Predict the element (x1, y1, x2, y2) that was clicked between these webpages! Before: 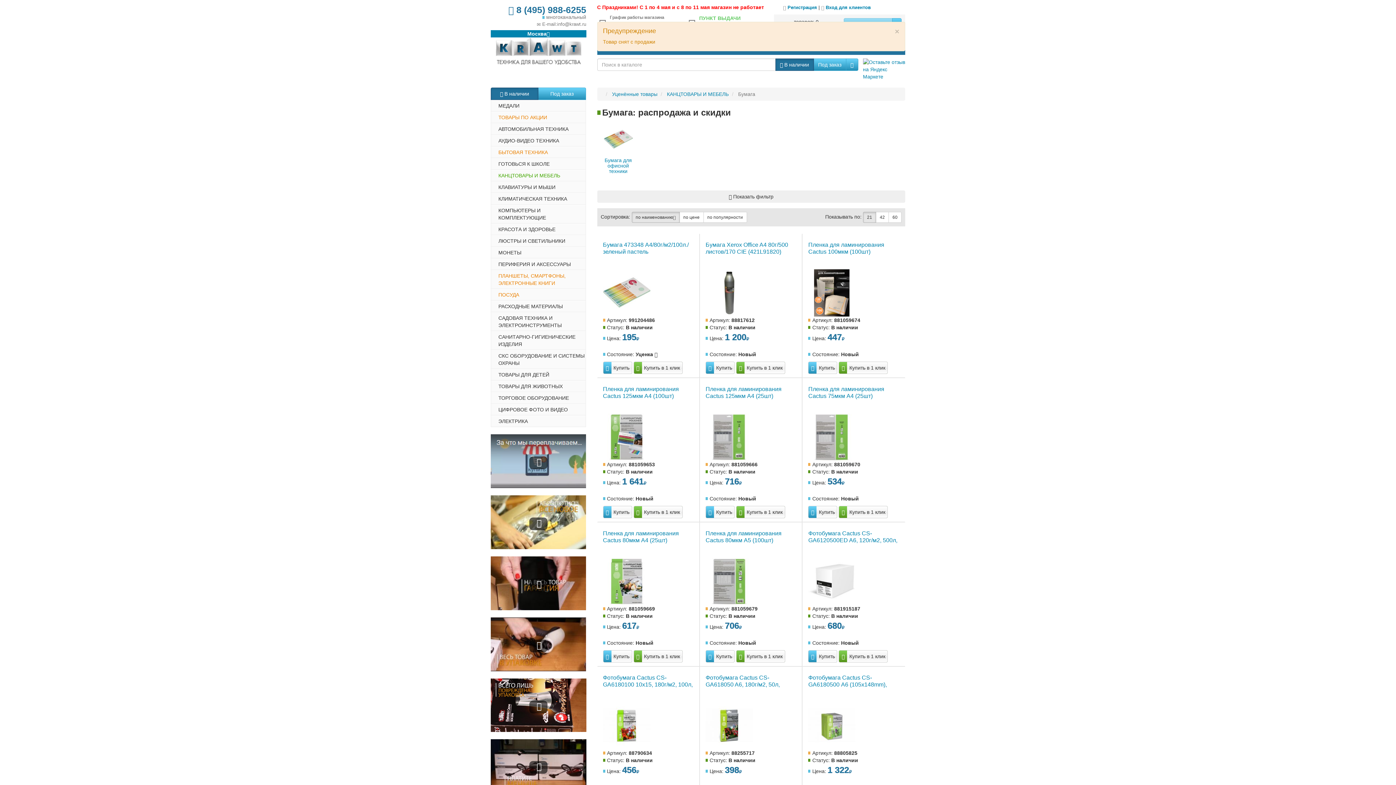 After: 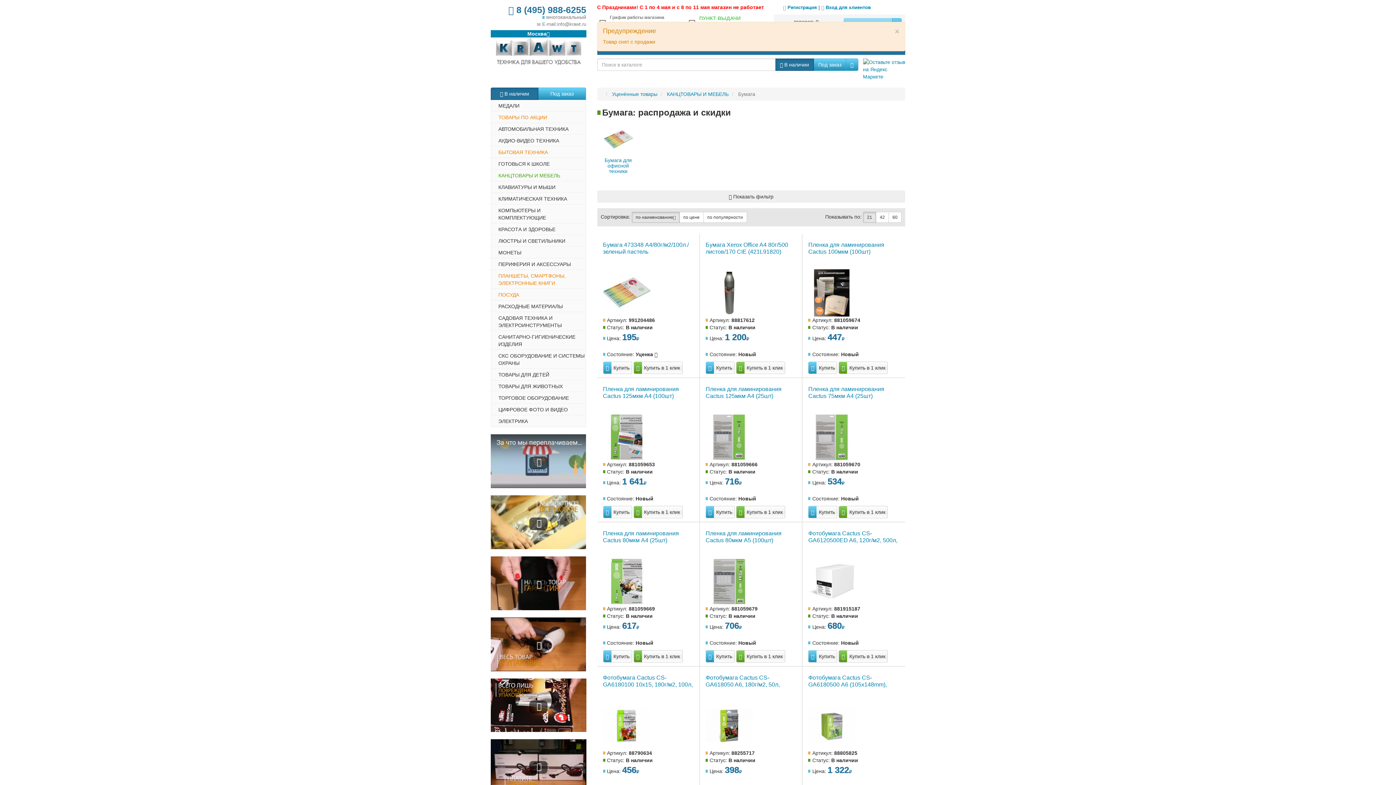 Action: label:  8 (495) 988-6255 bbox: (490, 3, 586, 16)